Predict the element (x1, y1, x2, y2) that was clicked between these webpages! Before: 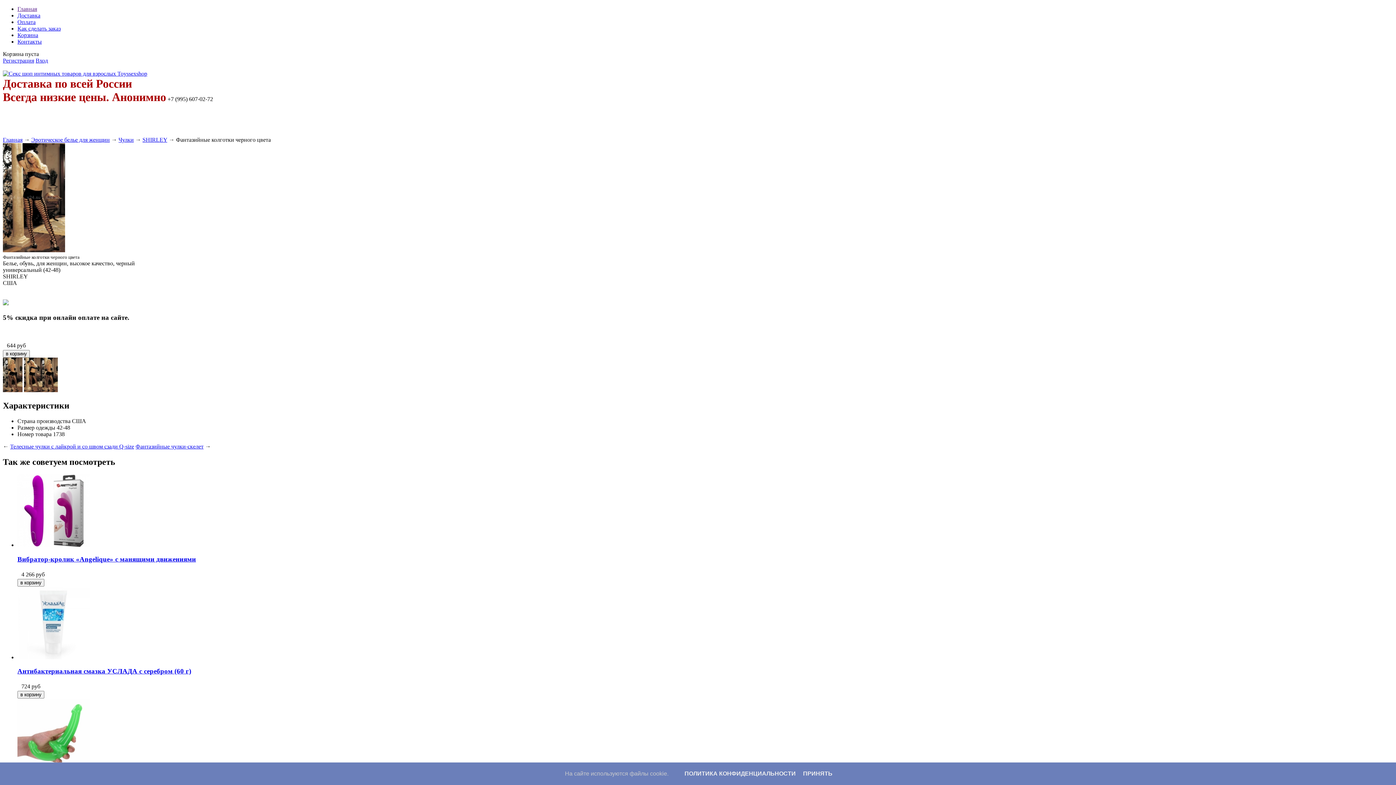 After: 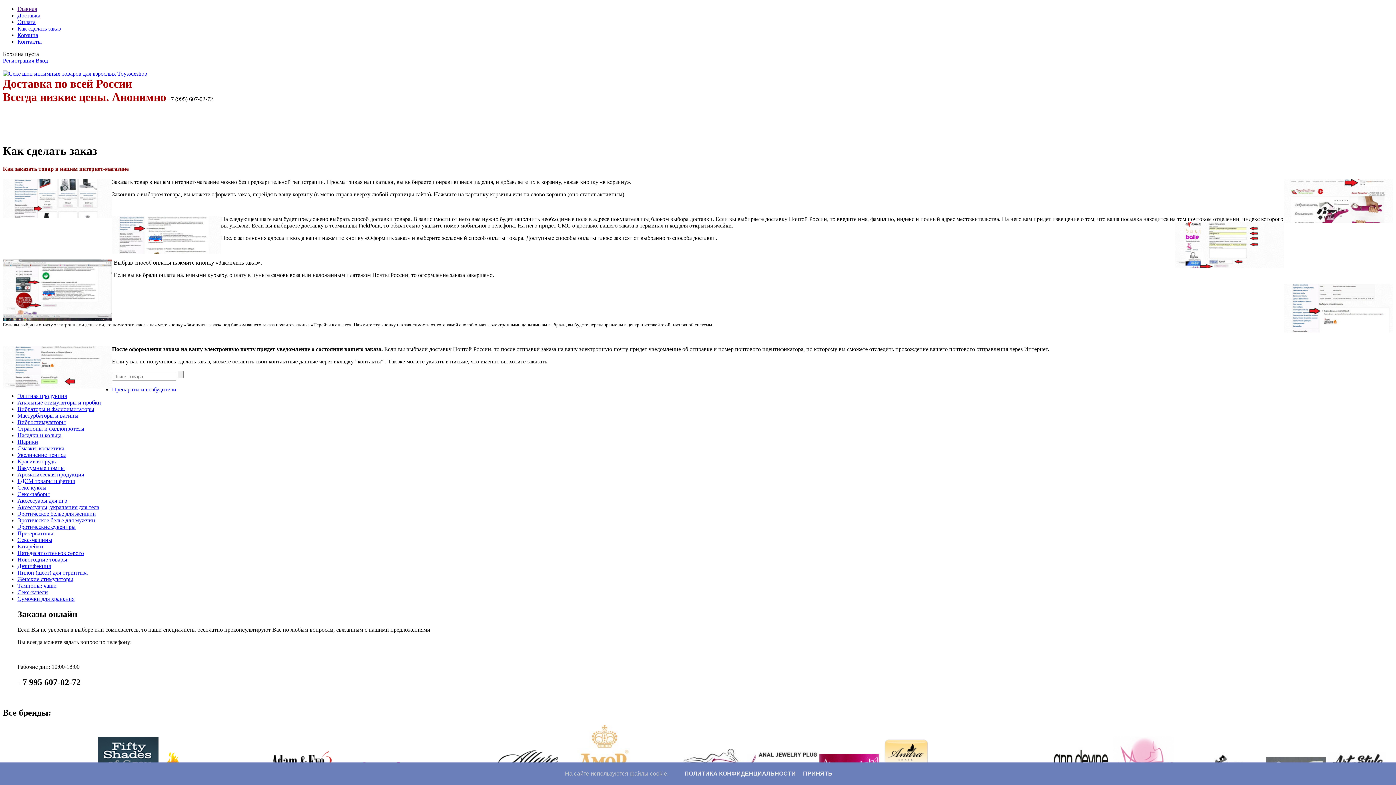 Action: bbox: (17, 25, 60, 31) label: Как сделать заказ